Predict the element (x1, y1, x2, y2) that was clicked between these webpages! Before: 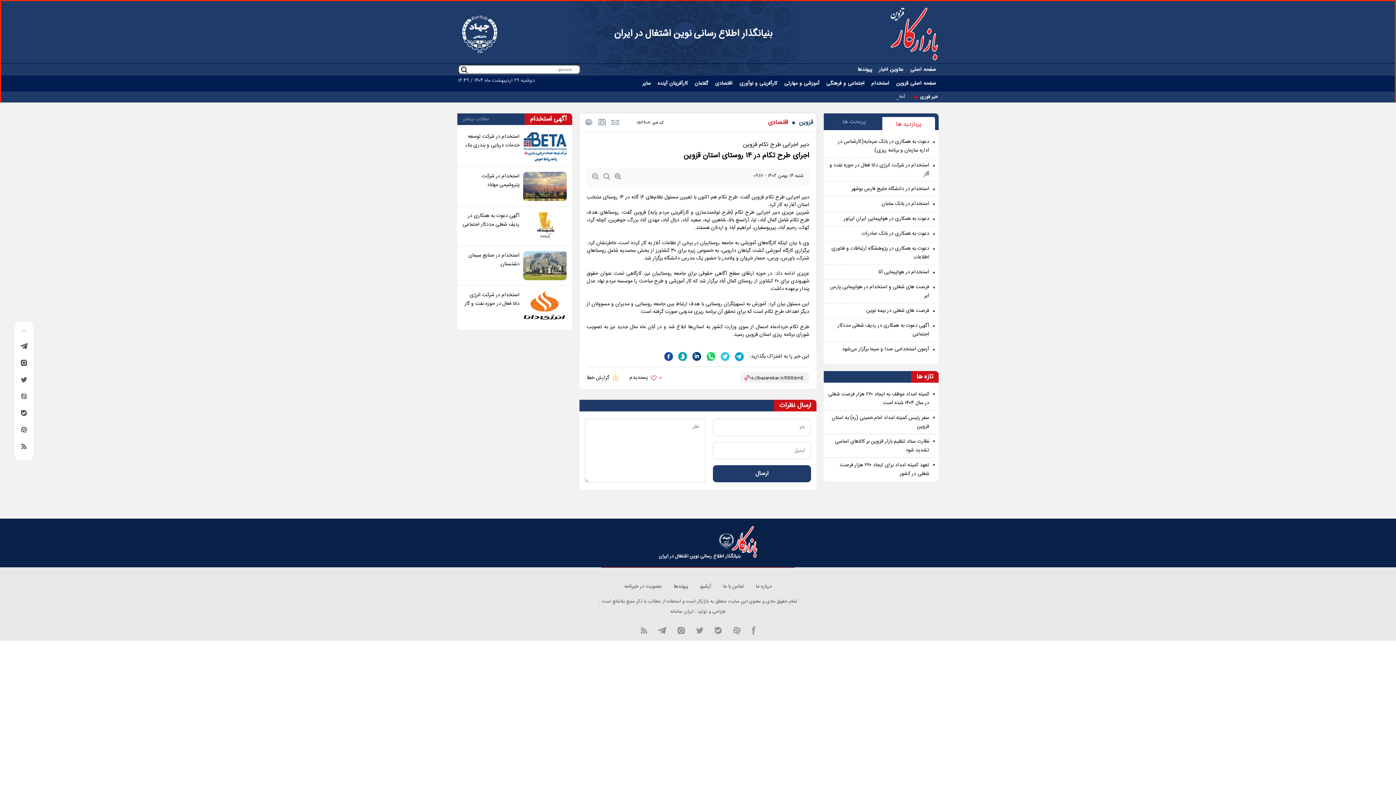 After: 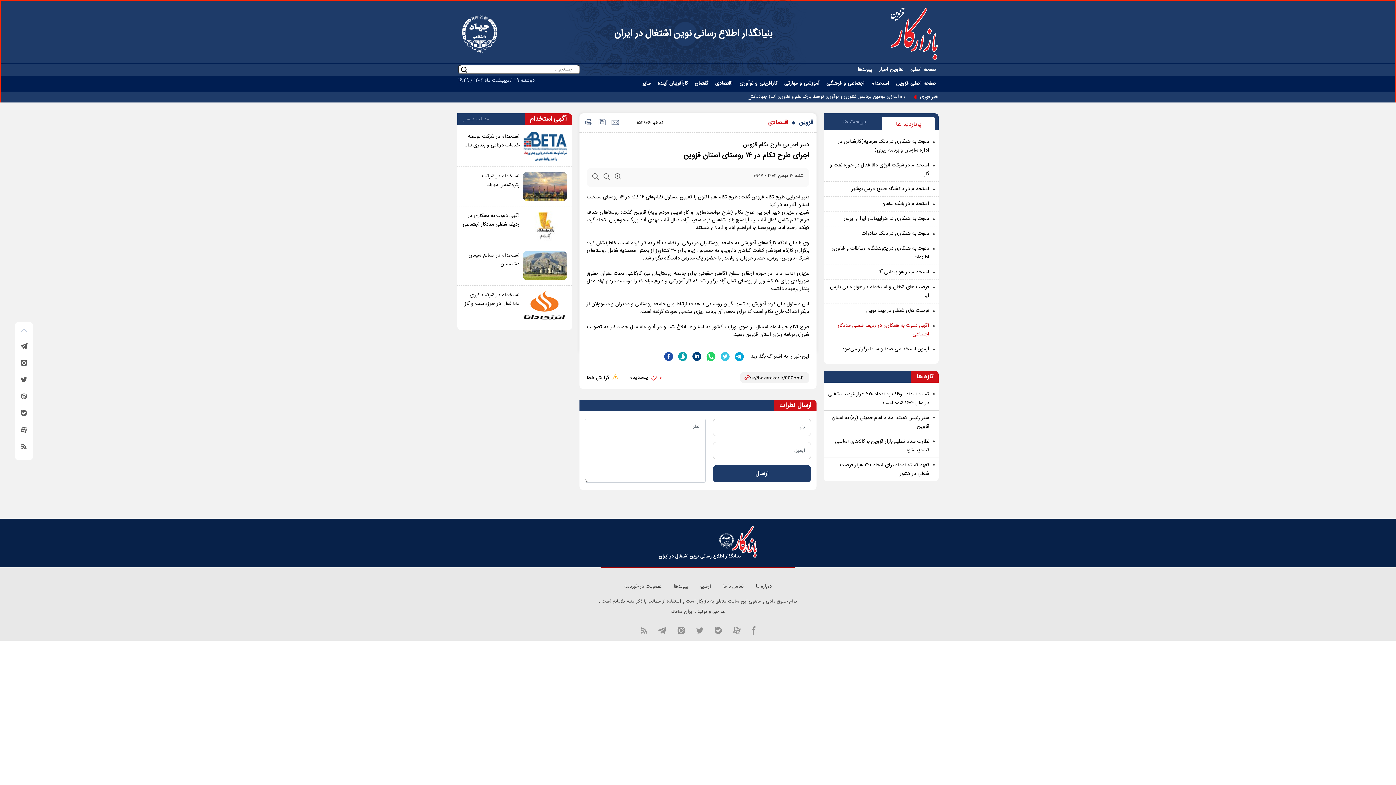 Action: bbox: (827, 321, 929, 338) label: آگهی دعوت به همکاری در ردیف شغلی مددکار اجتماعی